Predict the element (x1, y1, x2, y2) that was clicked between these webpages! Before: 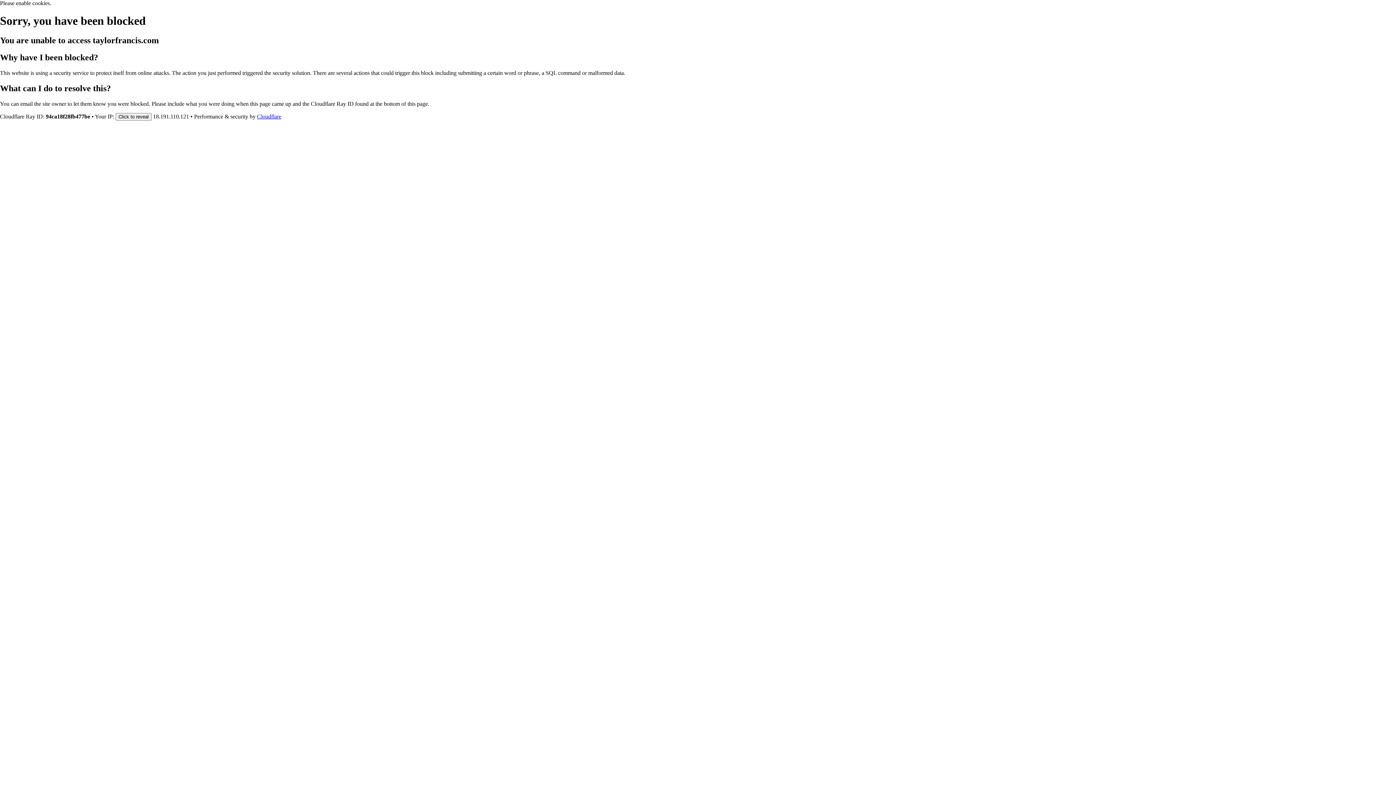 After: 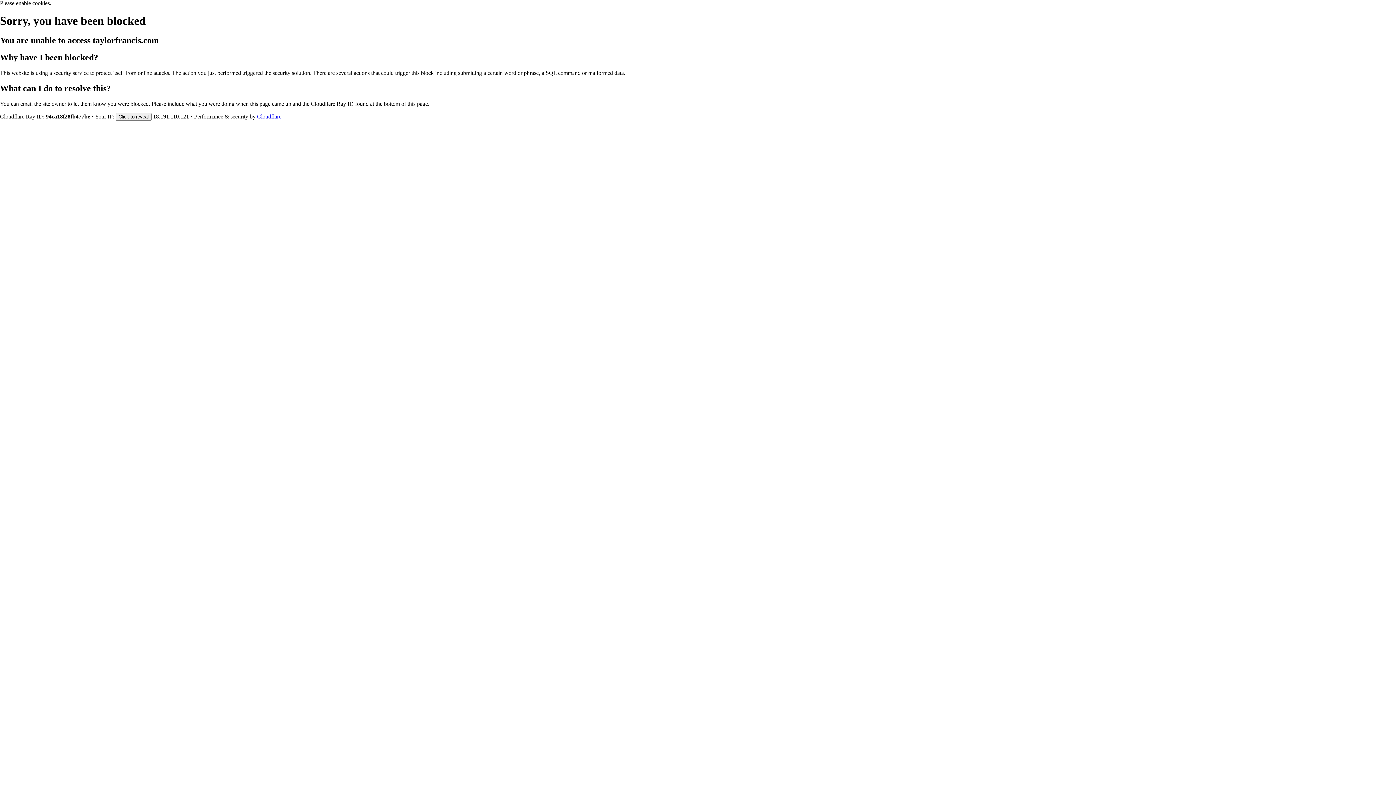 Action: bbox: (257, 113, 281, 119) label: Cloudflare